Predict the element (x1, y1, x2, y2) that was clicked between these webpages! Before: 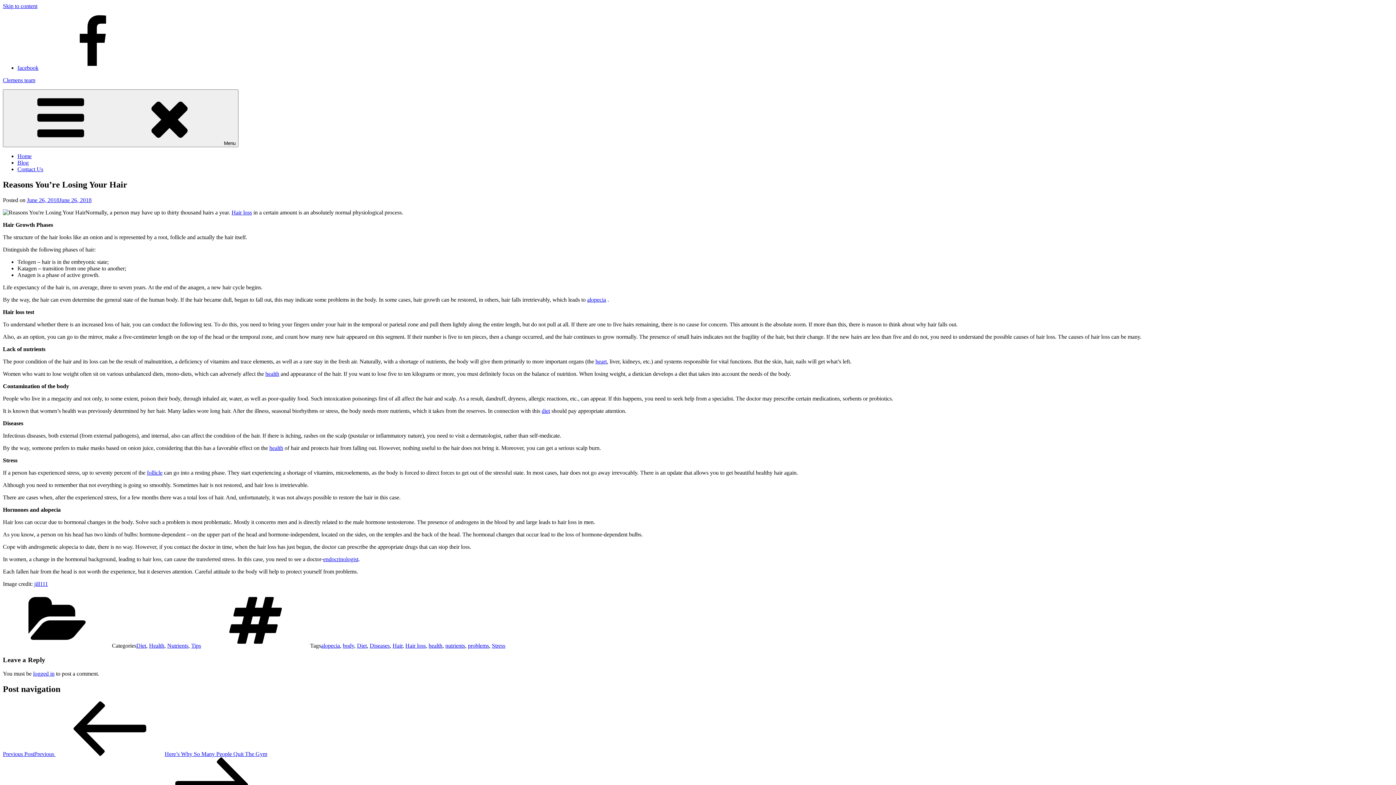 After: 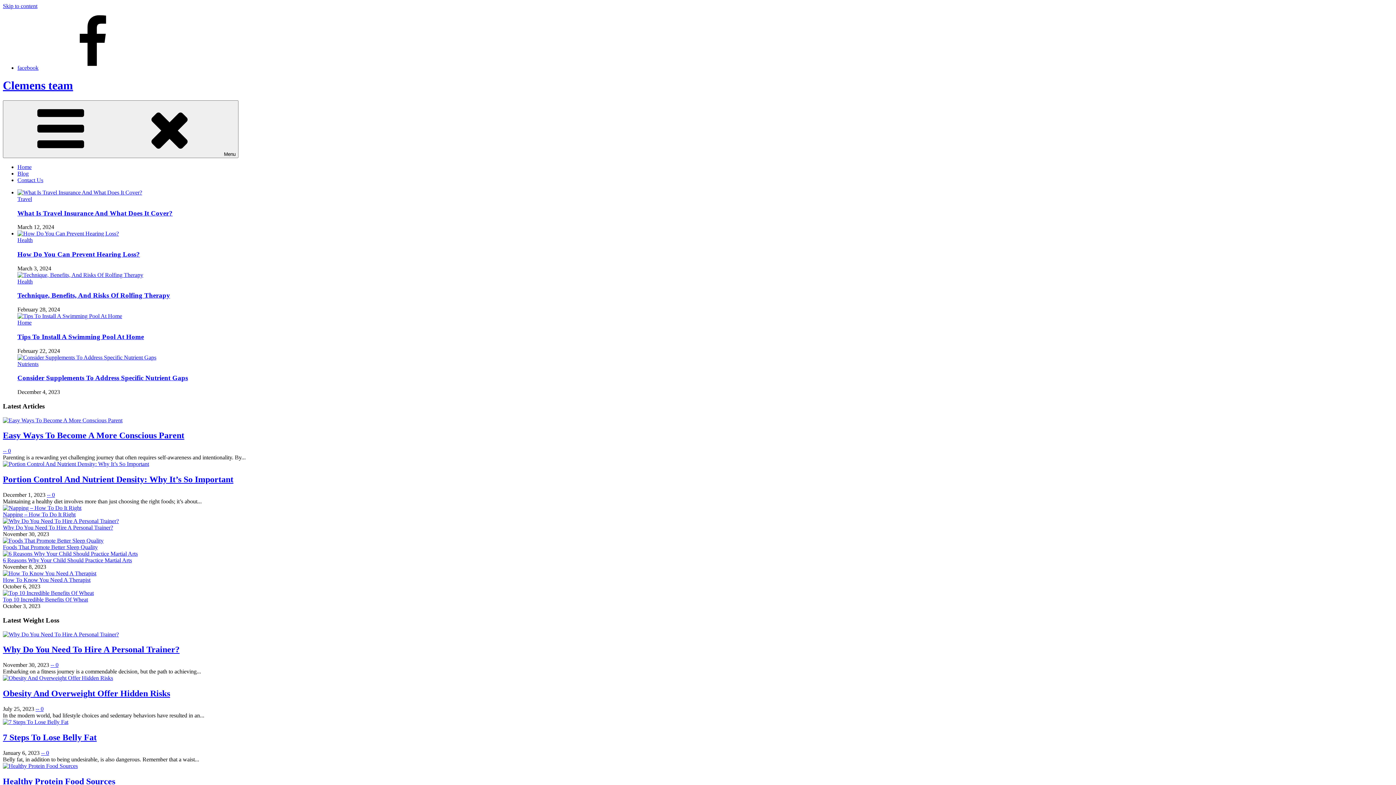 Action: label: Home bbox: (17, 153, 31, 159)